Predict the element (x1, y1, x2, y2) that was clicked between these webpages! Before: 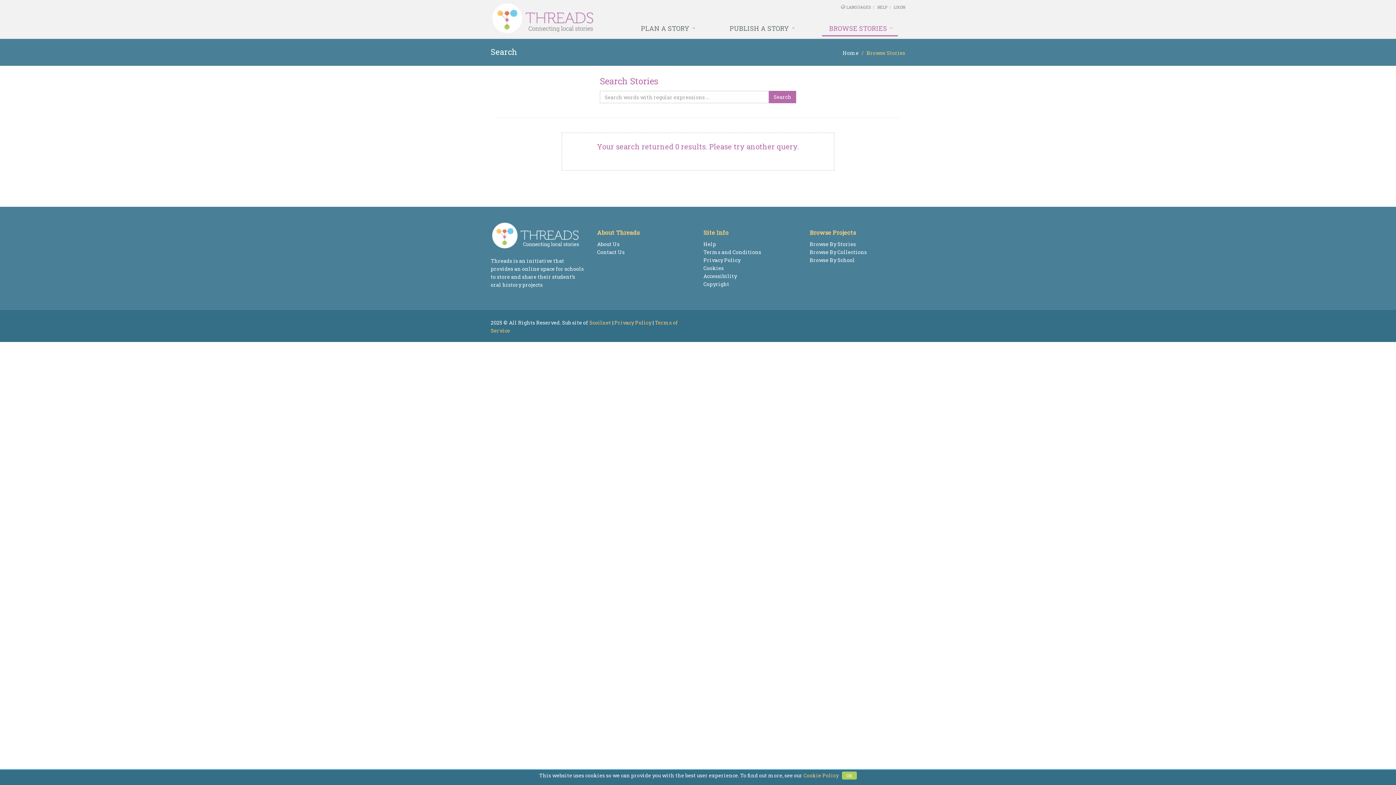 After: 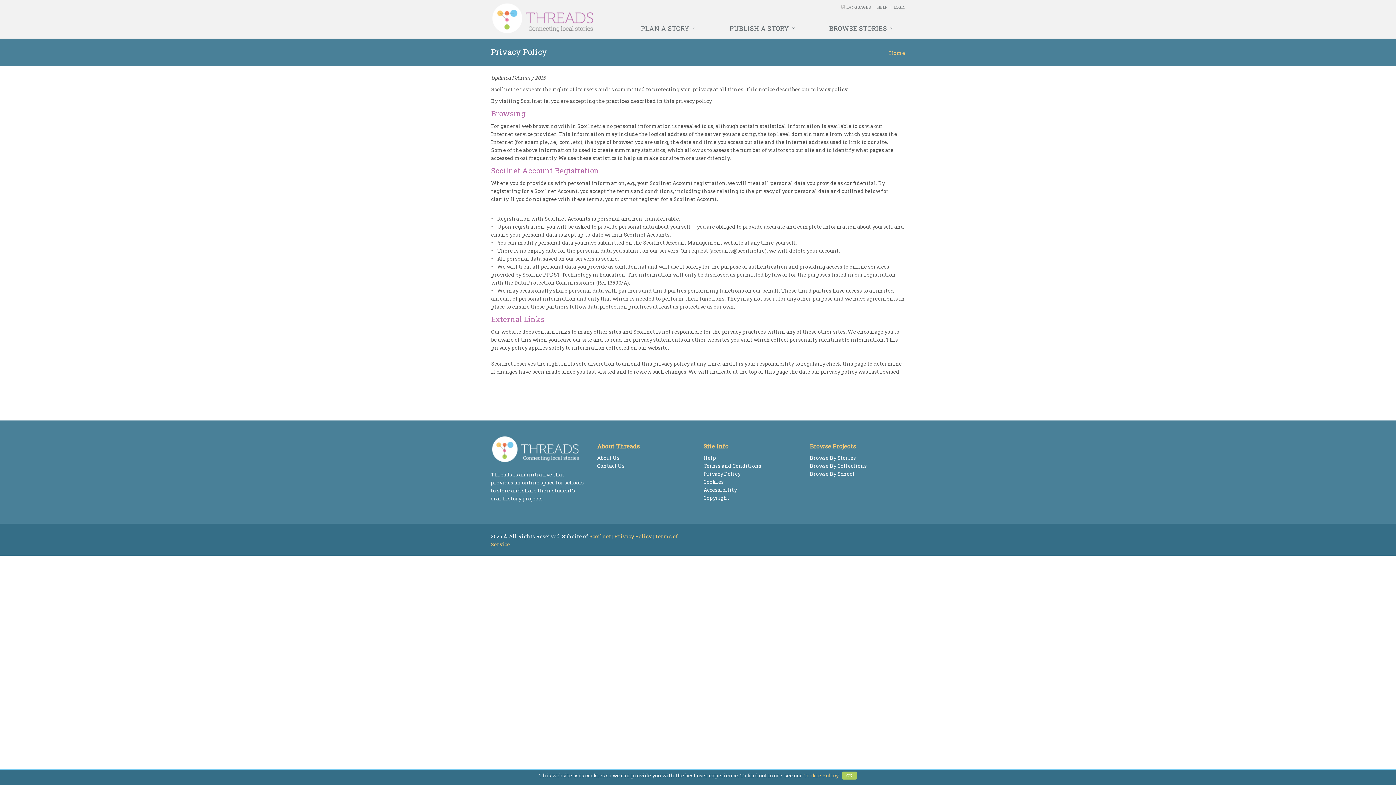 Action: label: Privacy Policy bbox: (703, 256, 740, 263)